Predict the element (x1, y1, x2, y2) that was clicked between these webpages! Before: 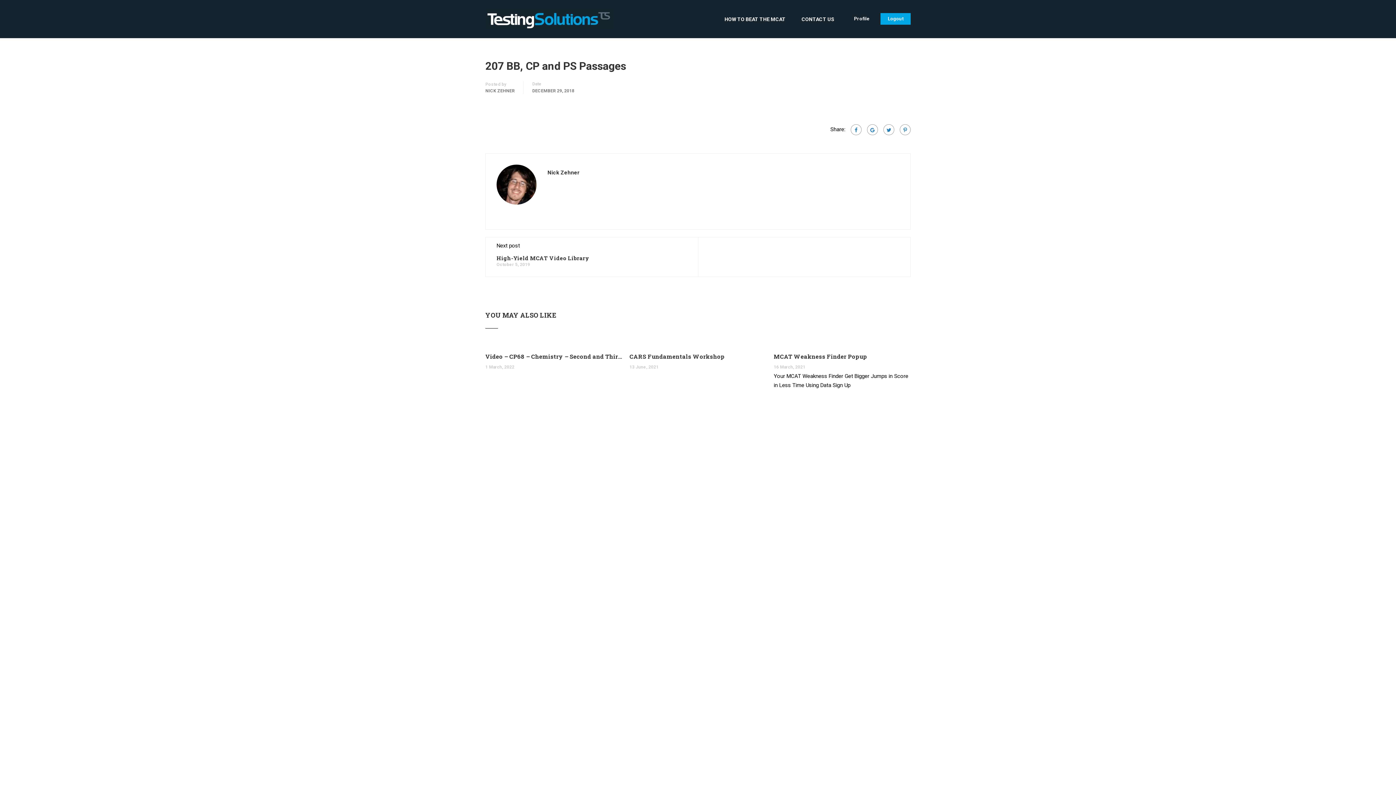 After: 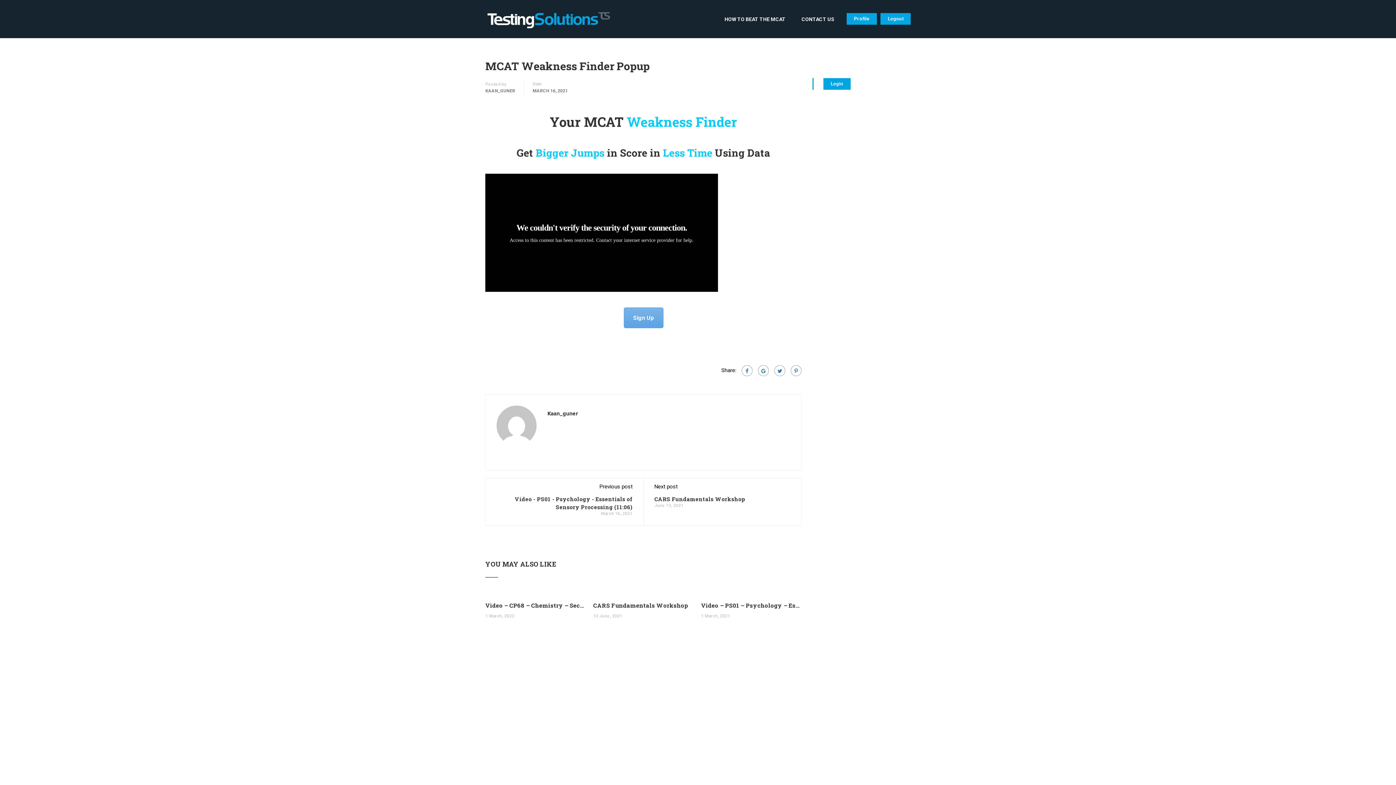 Action: label: MCAT Weakness Finder Popup bbox: (773, 350, 910, 362)